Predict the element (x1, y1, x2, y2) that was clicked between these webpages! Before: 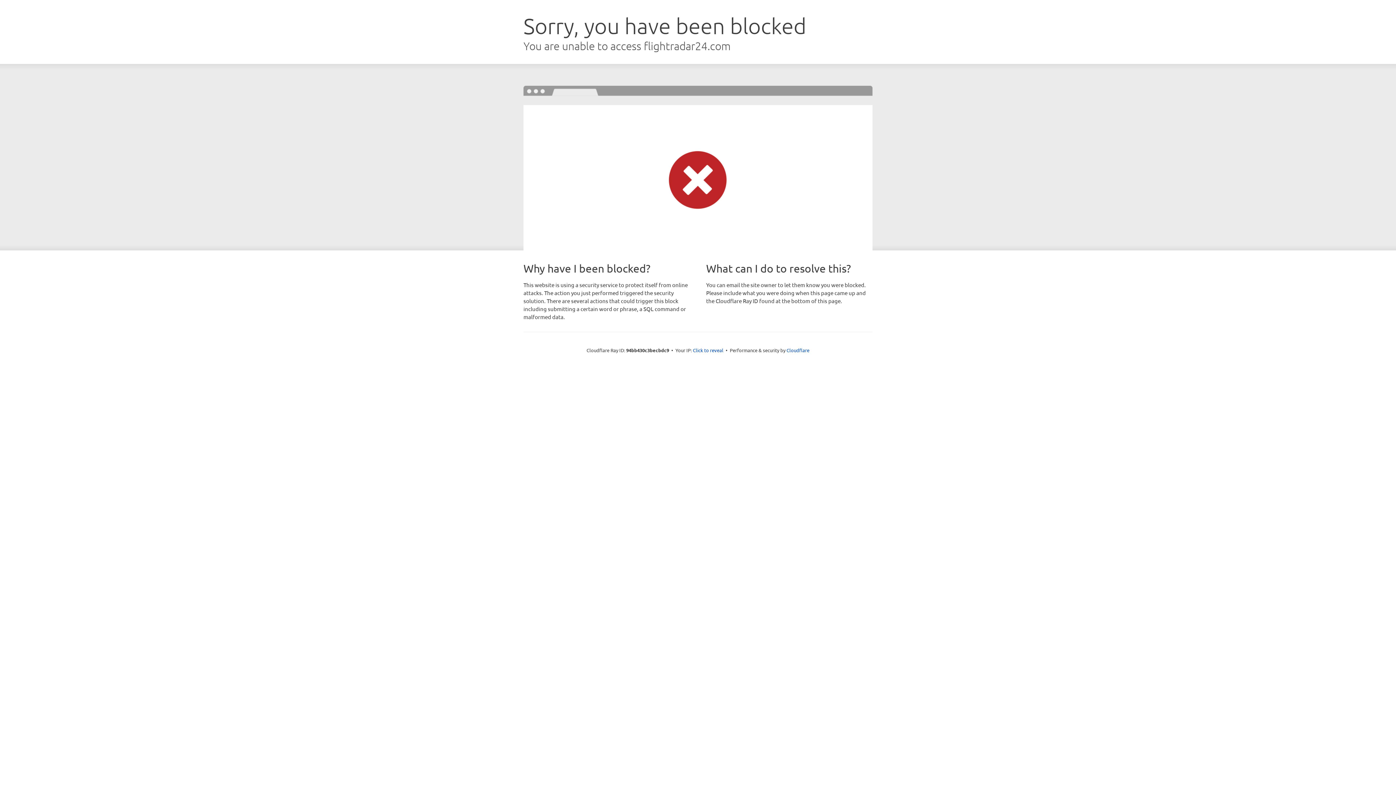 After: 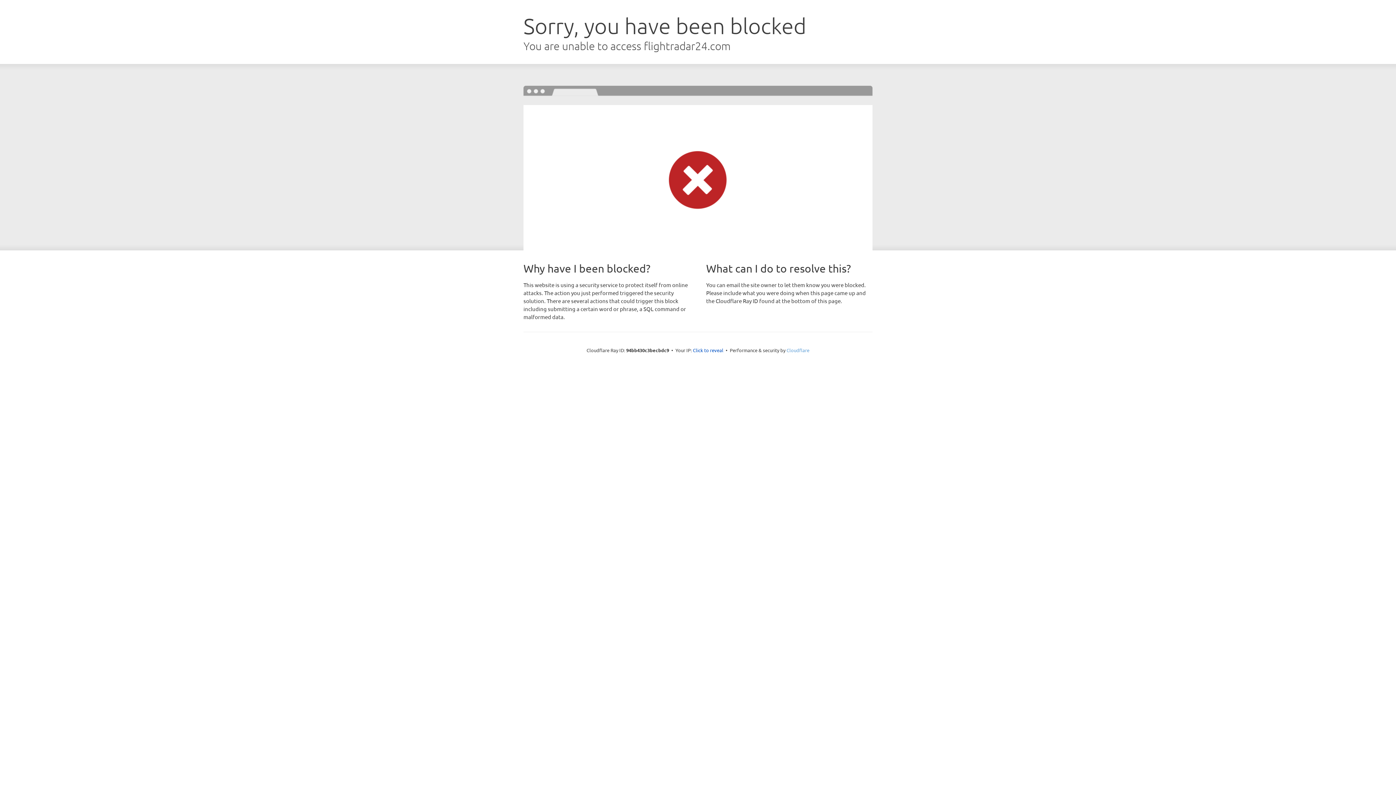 Action: label: Cloudflare bbox: (786, 347, 809, 353)